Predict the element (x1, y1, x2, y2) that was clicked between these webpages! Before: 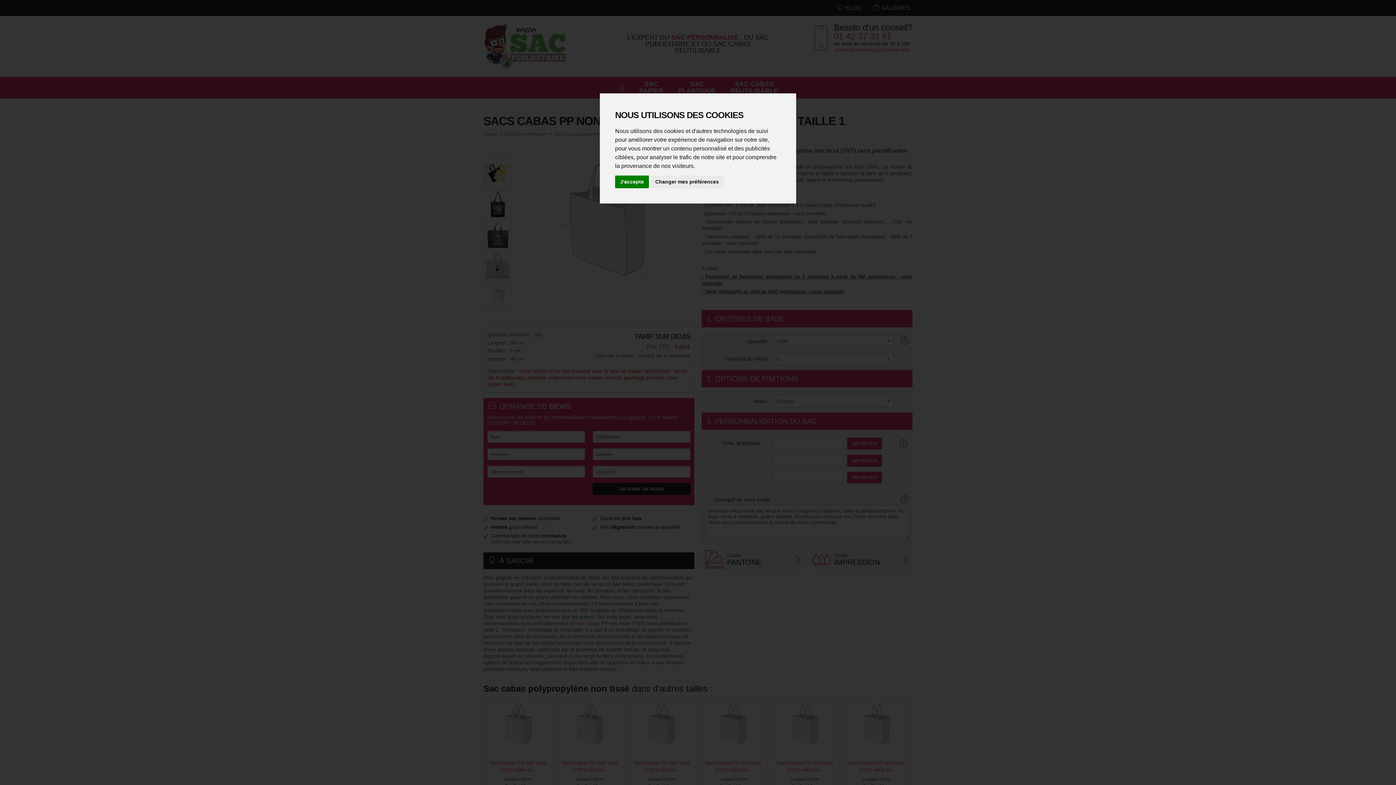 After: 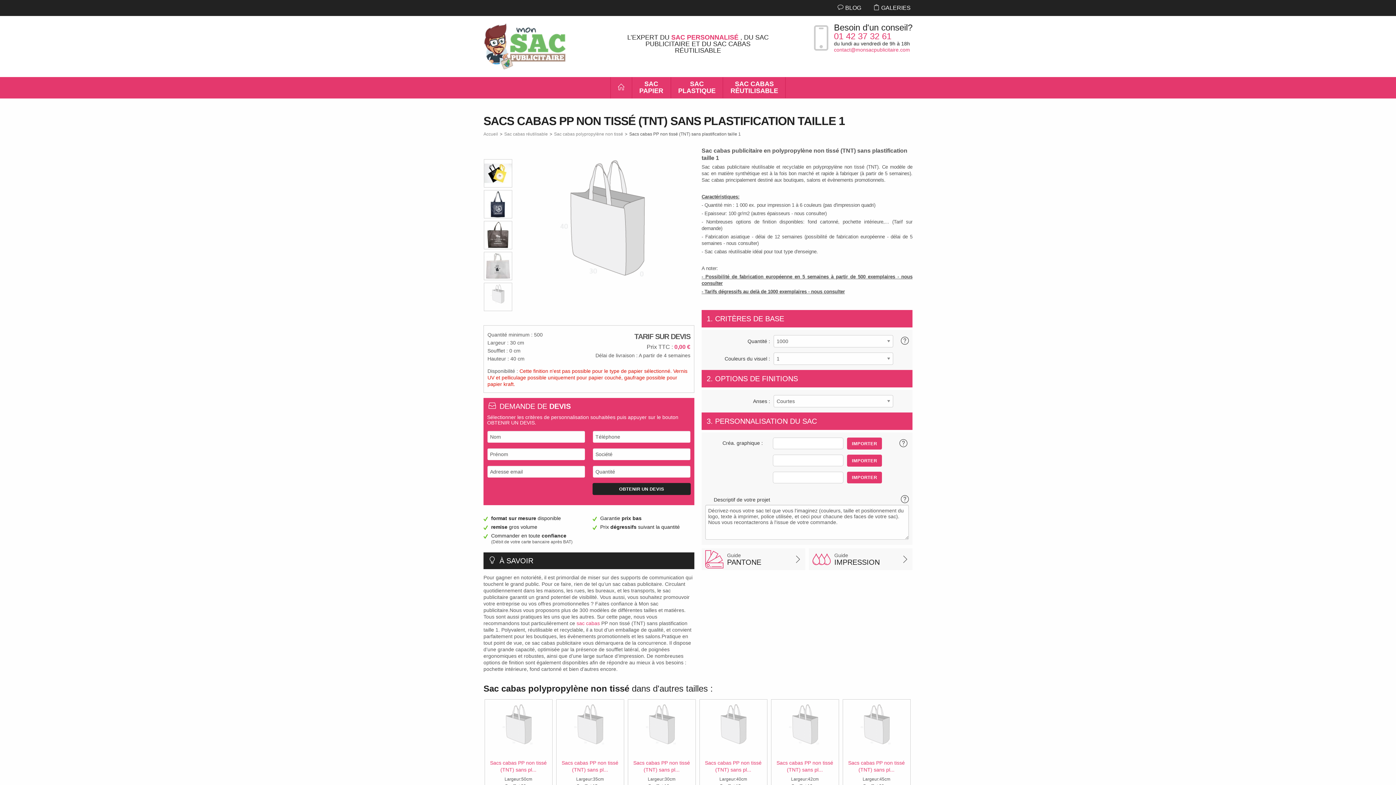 Action: bbox: (615, 175, 649, 188) label: J'accepte